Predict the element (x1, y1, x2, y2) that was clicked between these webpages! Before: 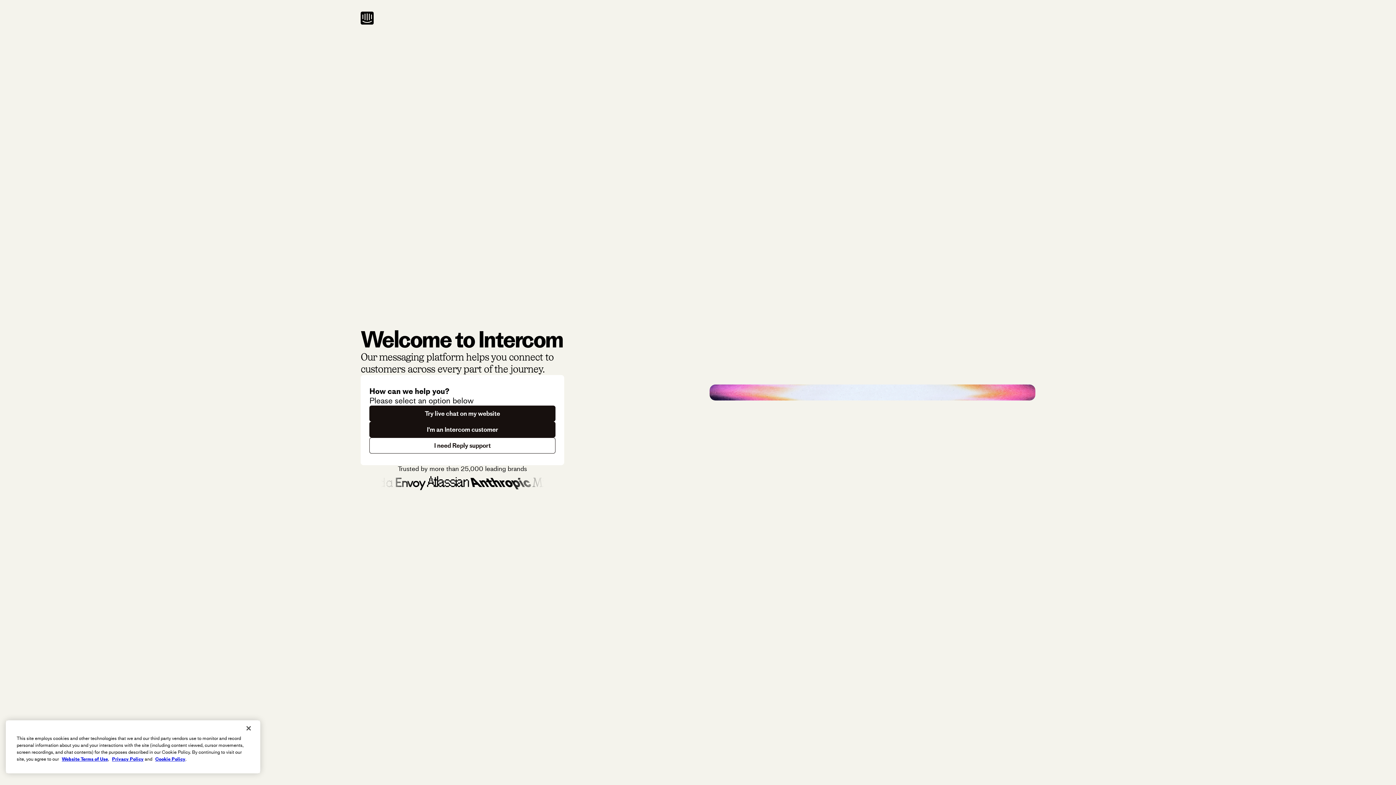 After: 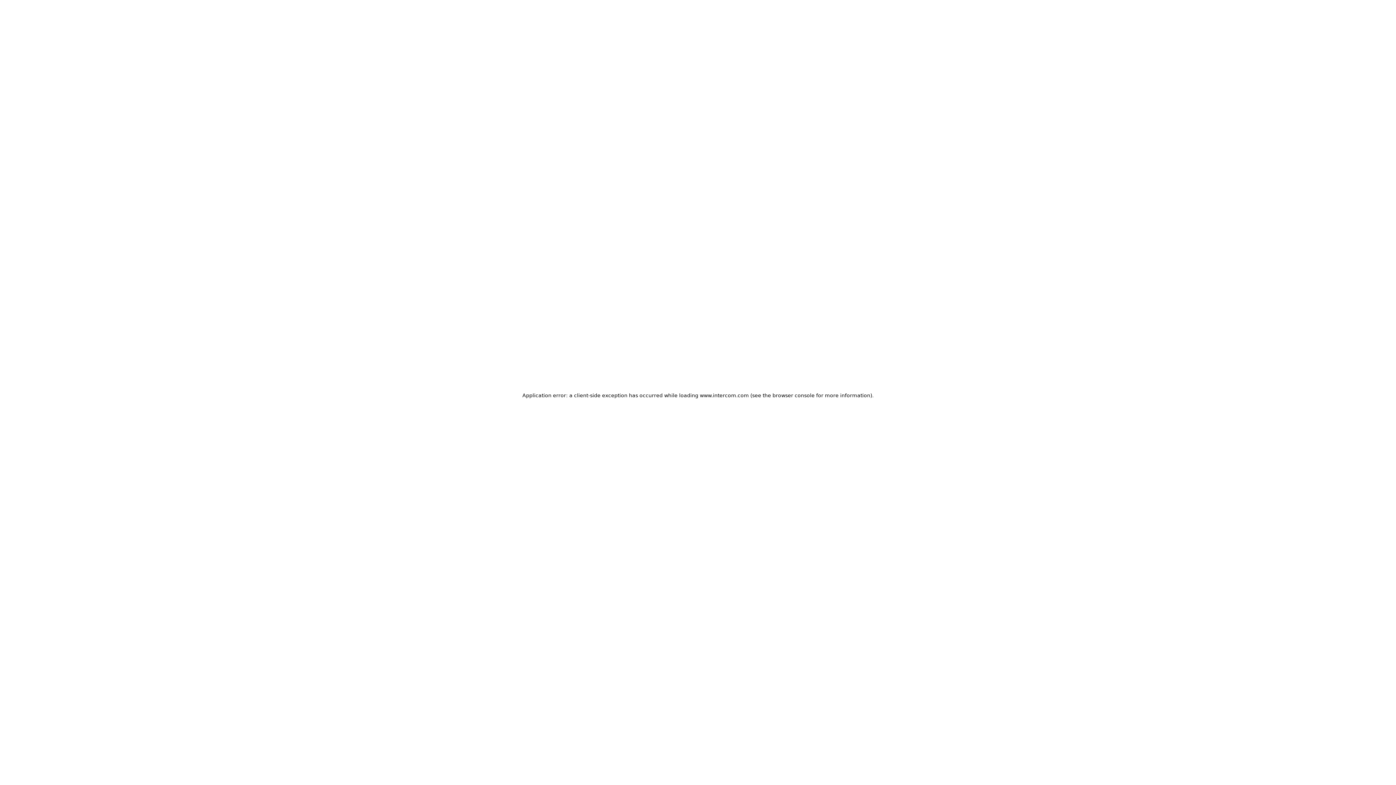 Action: label: Try live chat on my website bbox: (369, 405, 555, 421)